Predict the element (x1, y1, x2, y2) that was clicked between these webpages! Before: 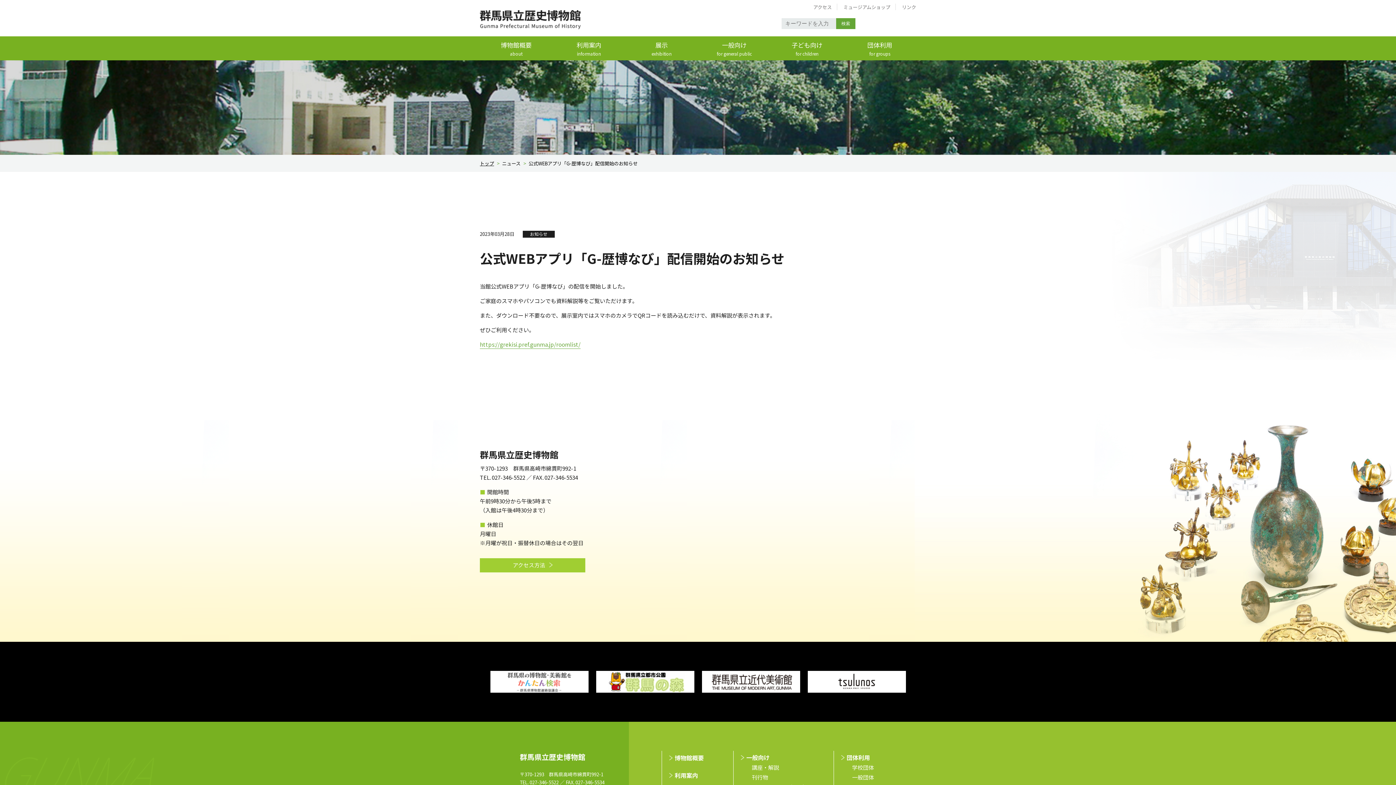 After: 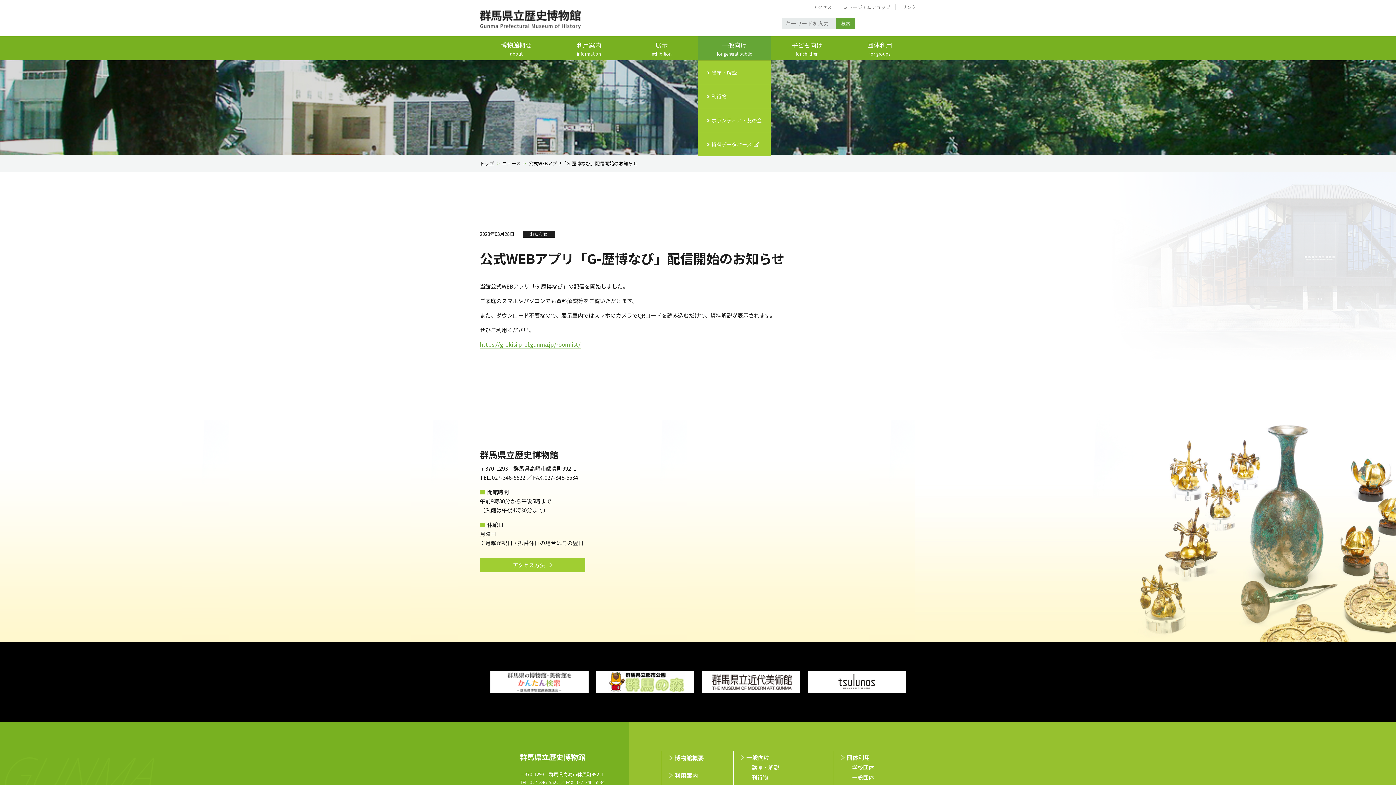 Action: label: 一般向け
for general public bbox: (698, 36, 770, 60)